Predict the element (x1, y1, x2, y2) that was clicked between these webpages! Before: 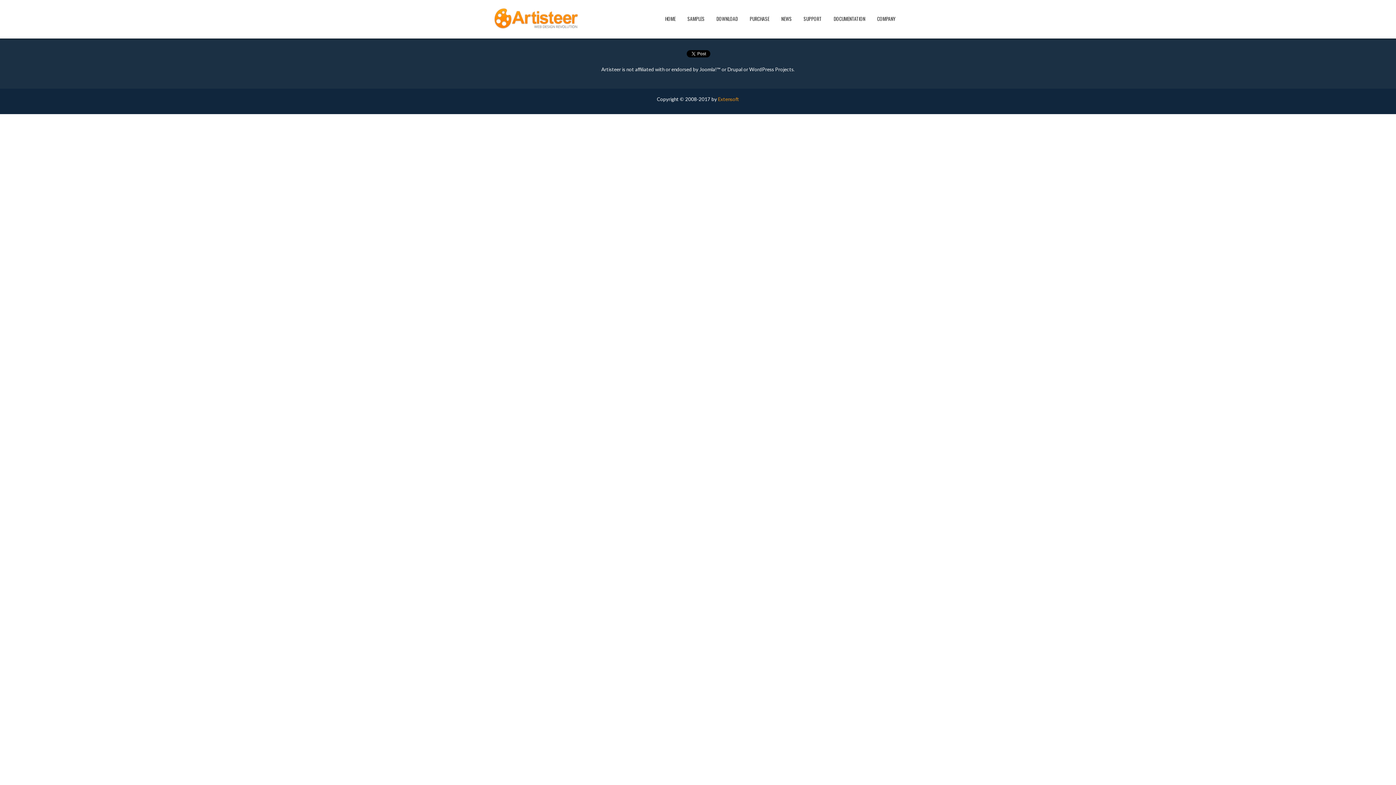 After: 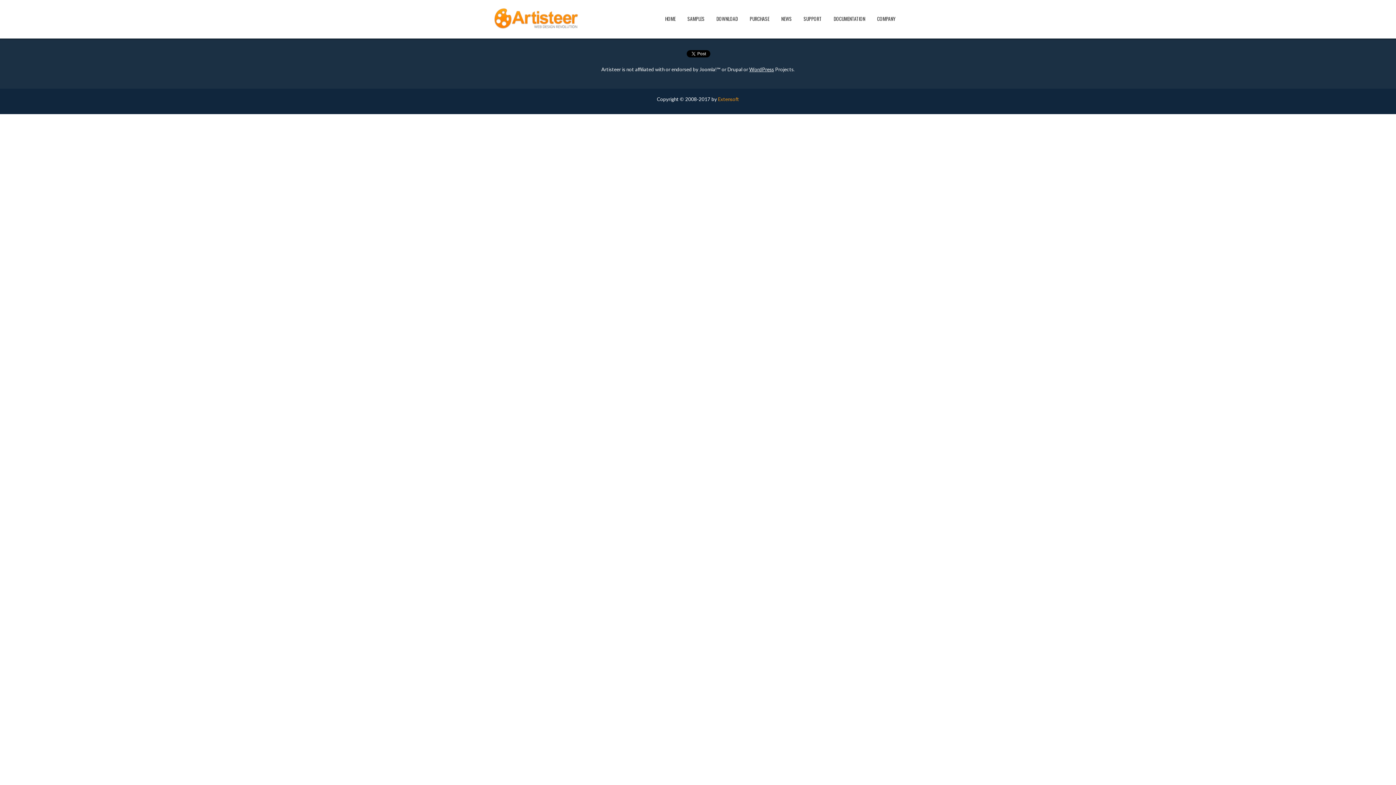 Action: label: WordPress bbox: (749, 66, 774, 72)